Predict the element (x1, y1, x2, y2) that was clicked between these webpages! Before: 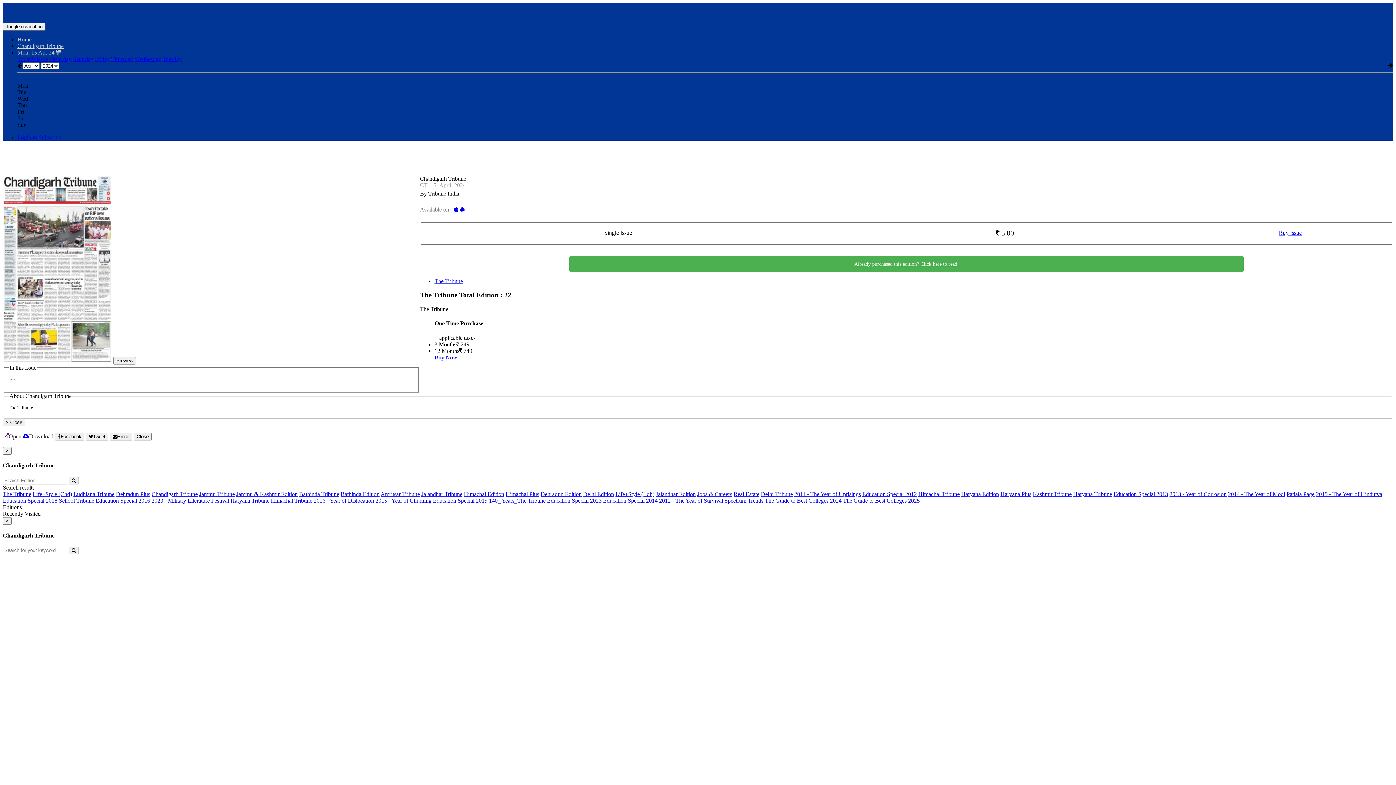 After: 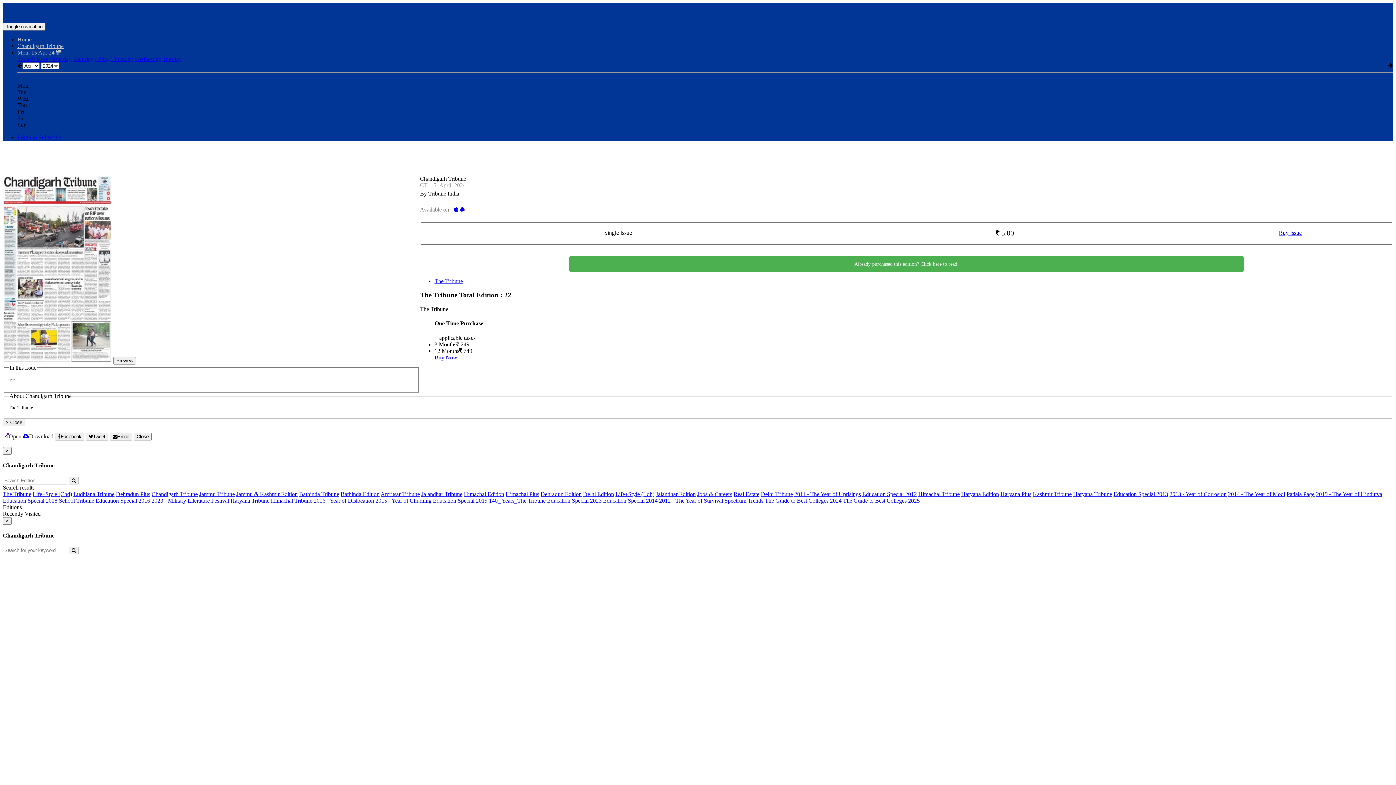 Action: bbox: (2, 433, 21, 439) label: Open